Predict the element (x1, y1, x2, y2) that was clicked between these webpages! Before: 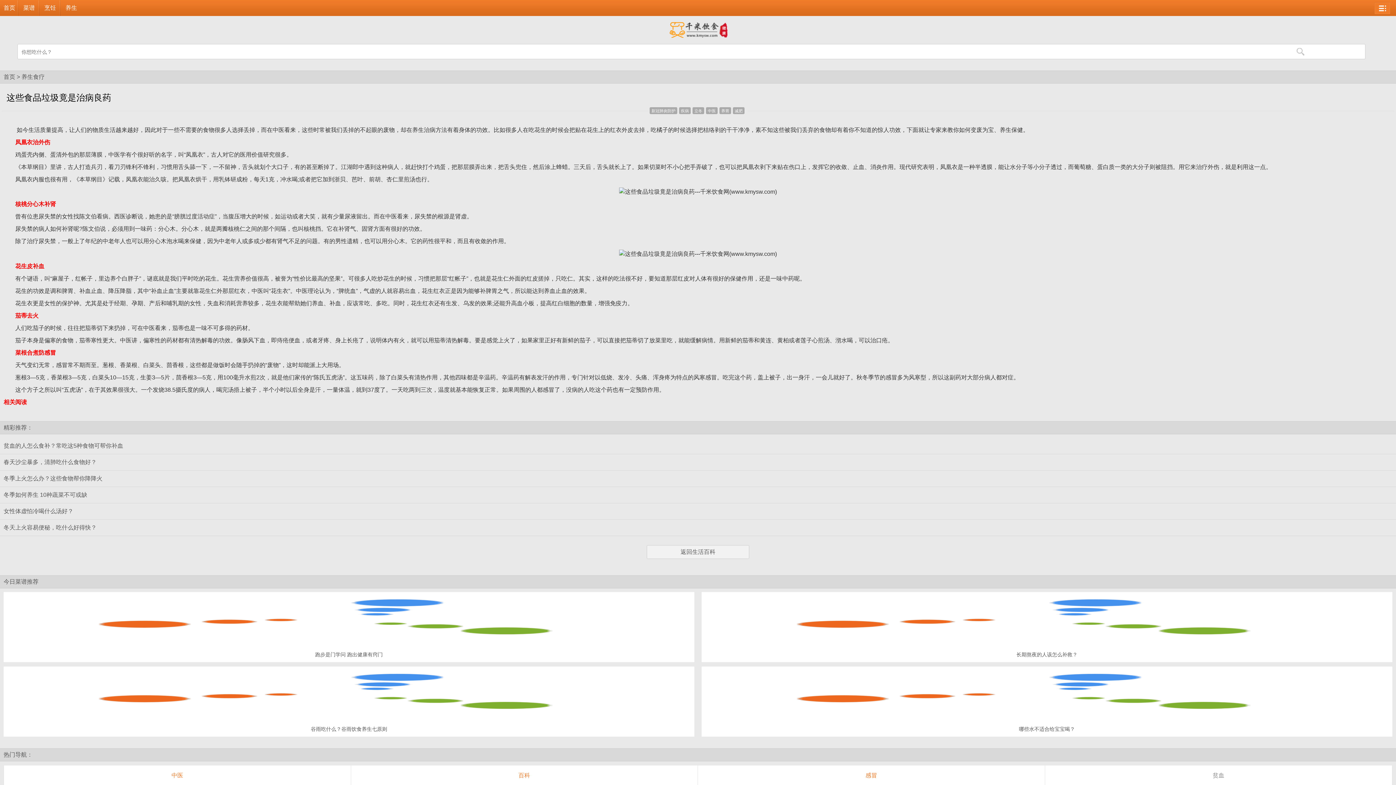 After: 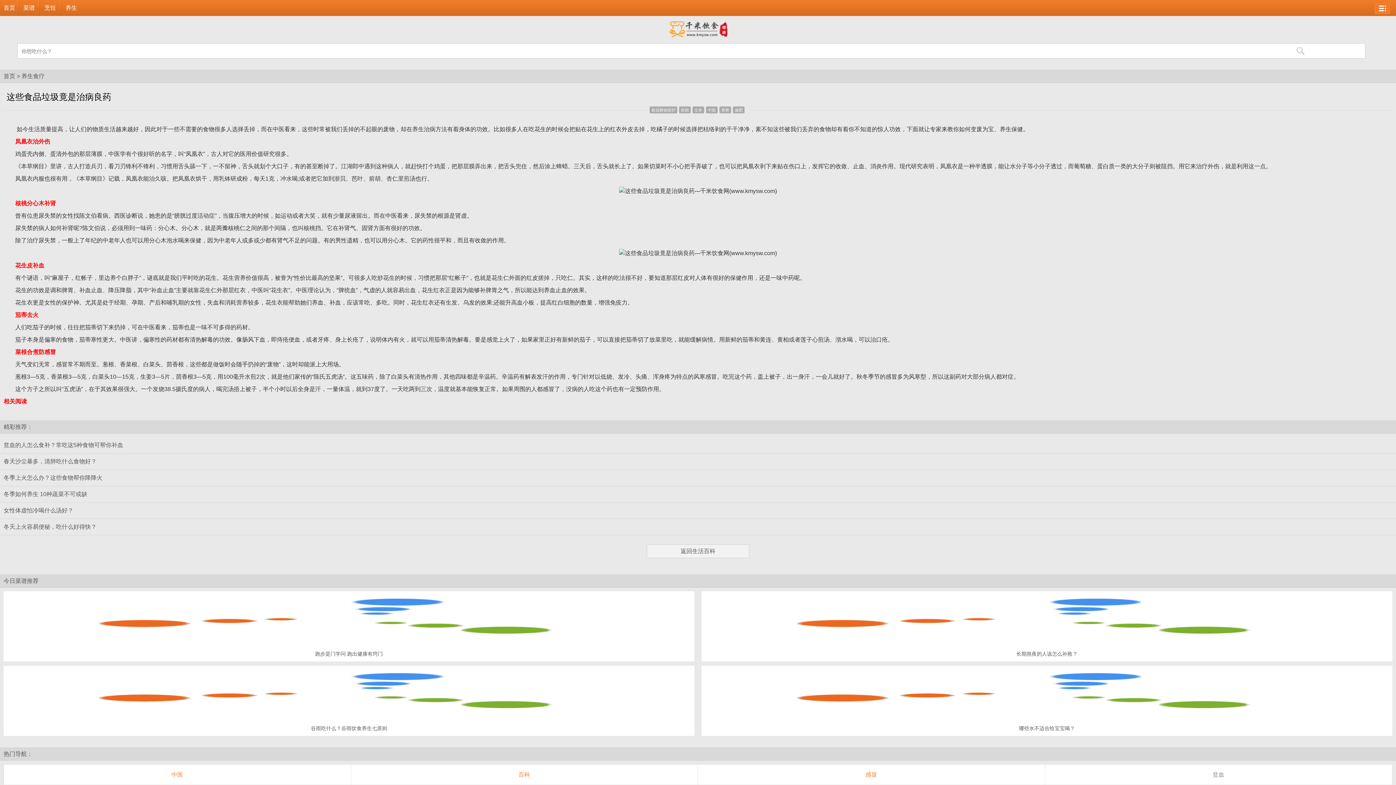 Action: label: 感冒 bbox: (698, 765, 1045, 786)